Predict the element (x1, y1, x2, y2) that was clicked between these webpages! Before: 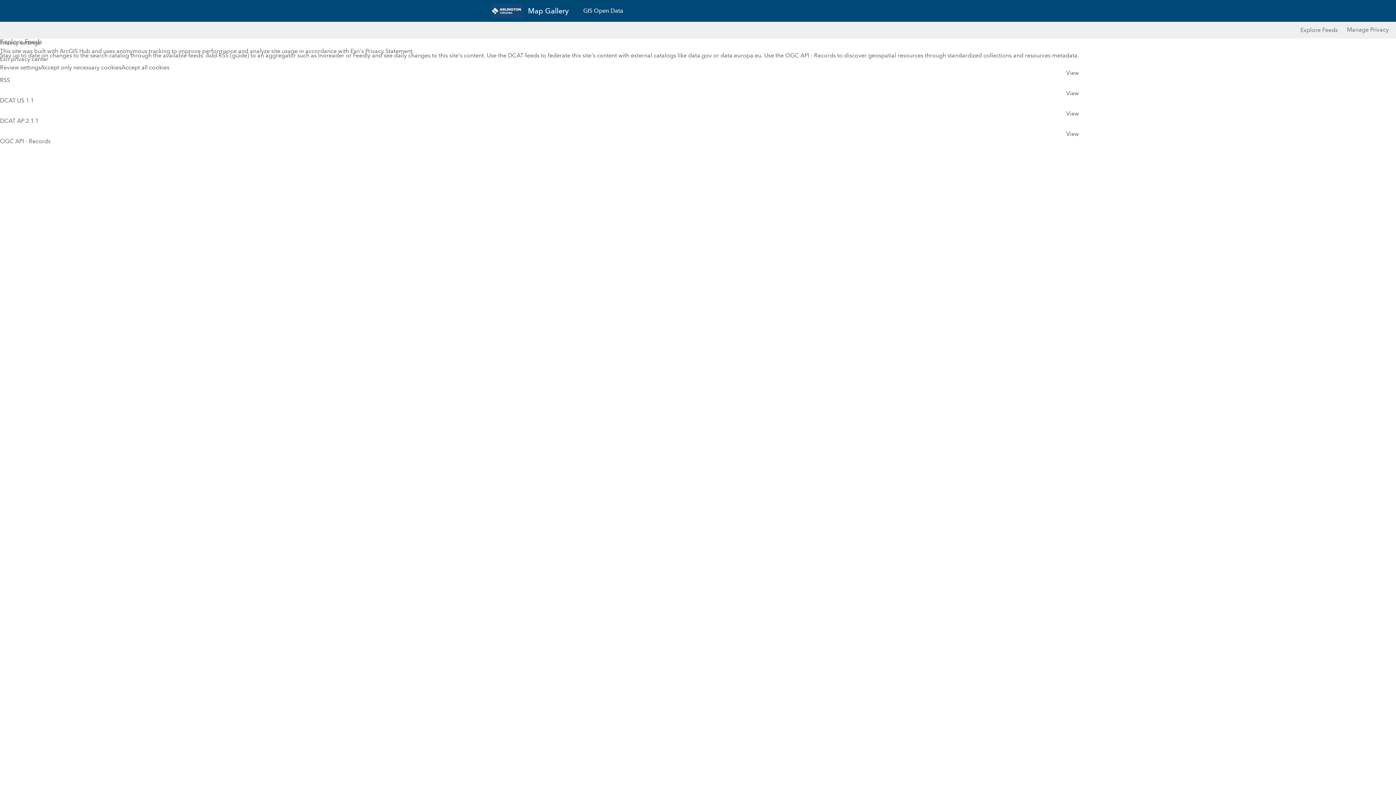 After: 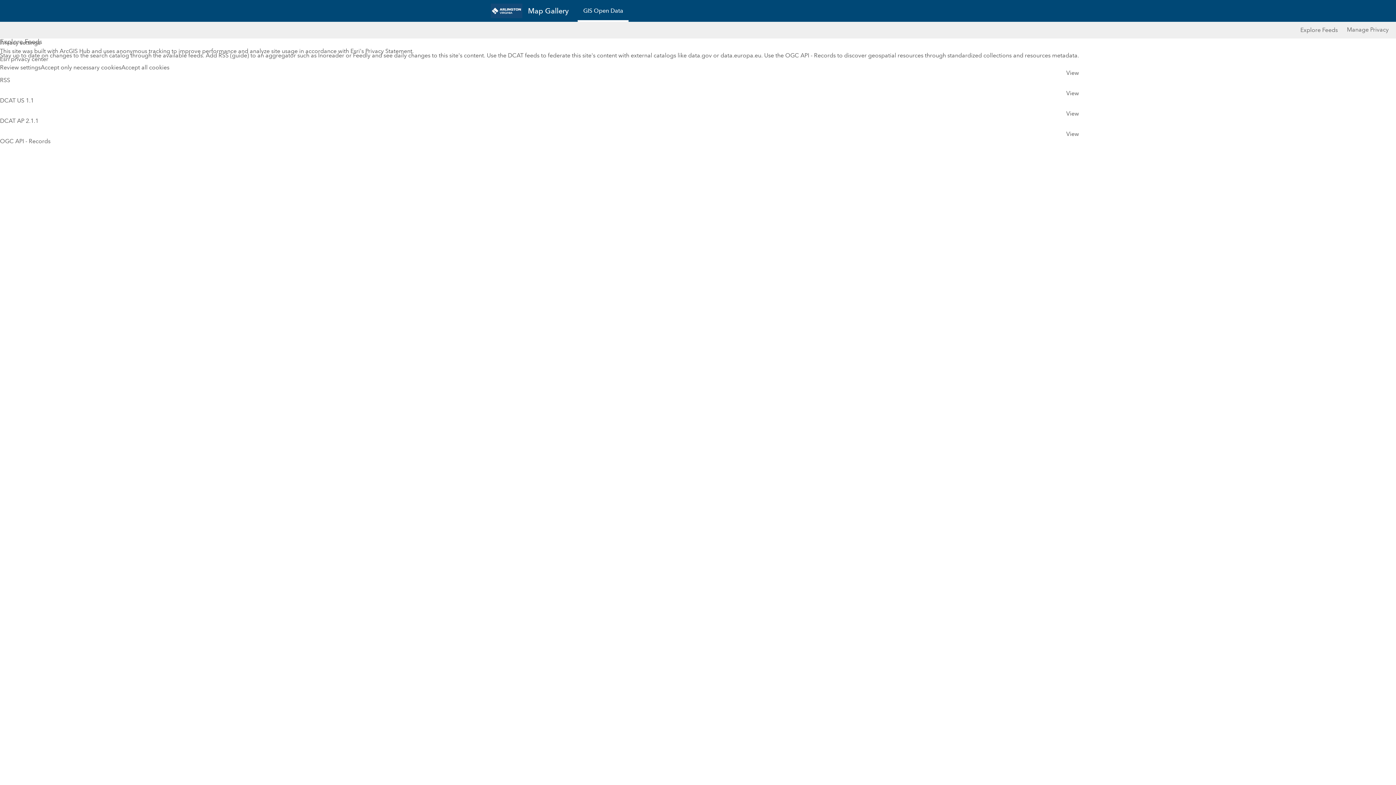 Action: bbox: (542, 0, 589, 21) label: GIS Open Data